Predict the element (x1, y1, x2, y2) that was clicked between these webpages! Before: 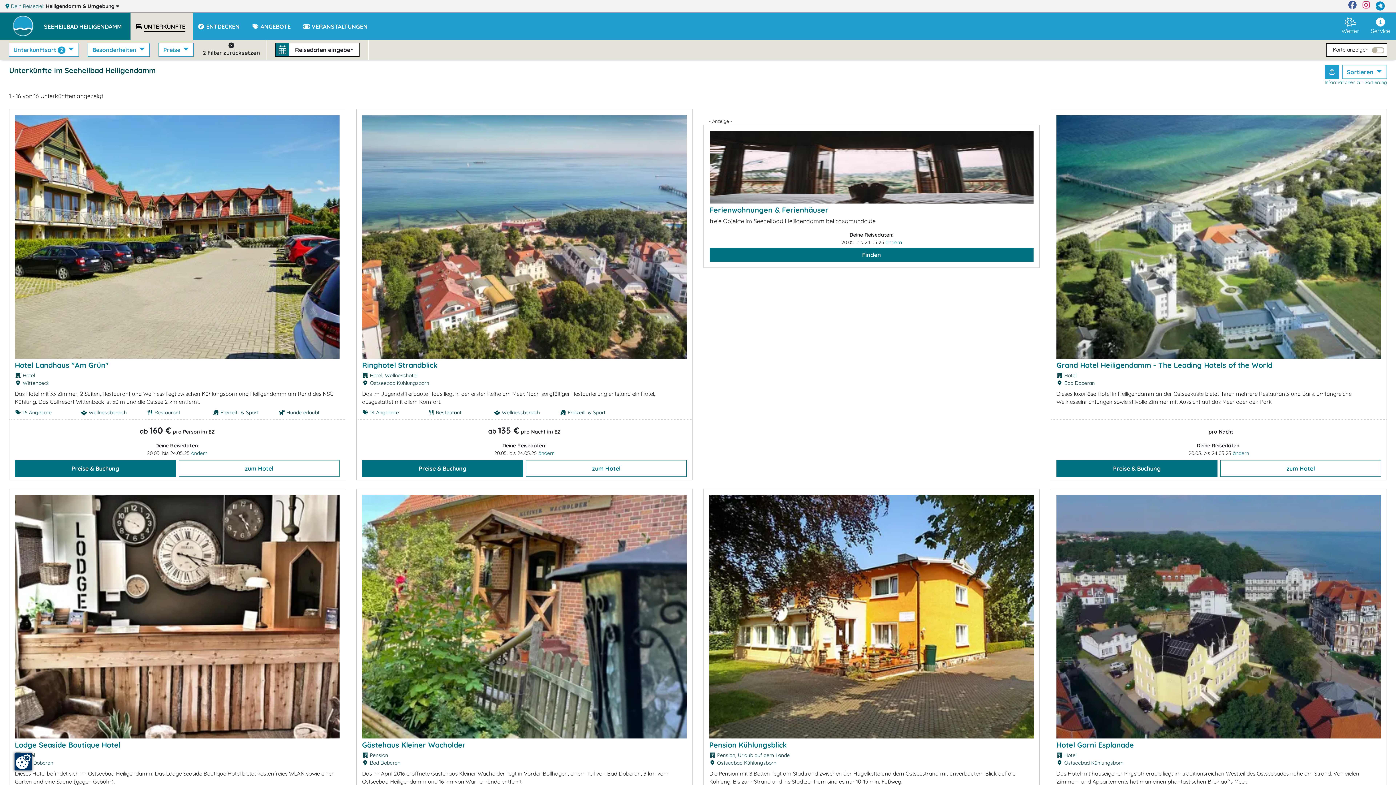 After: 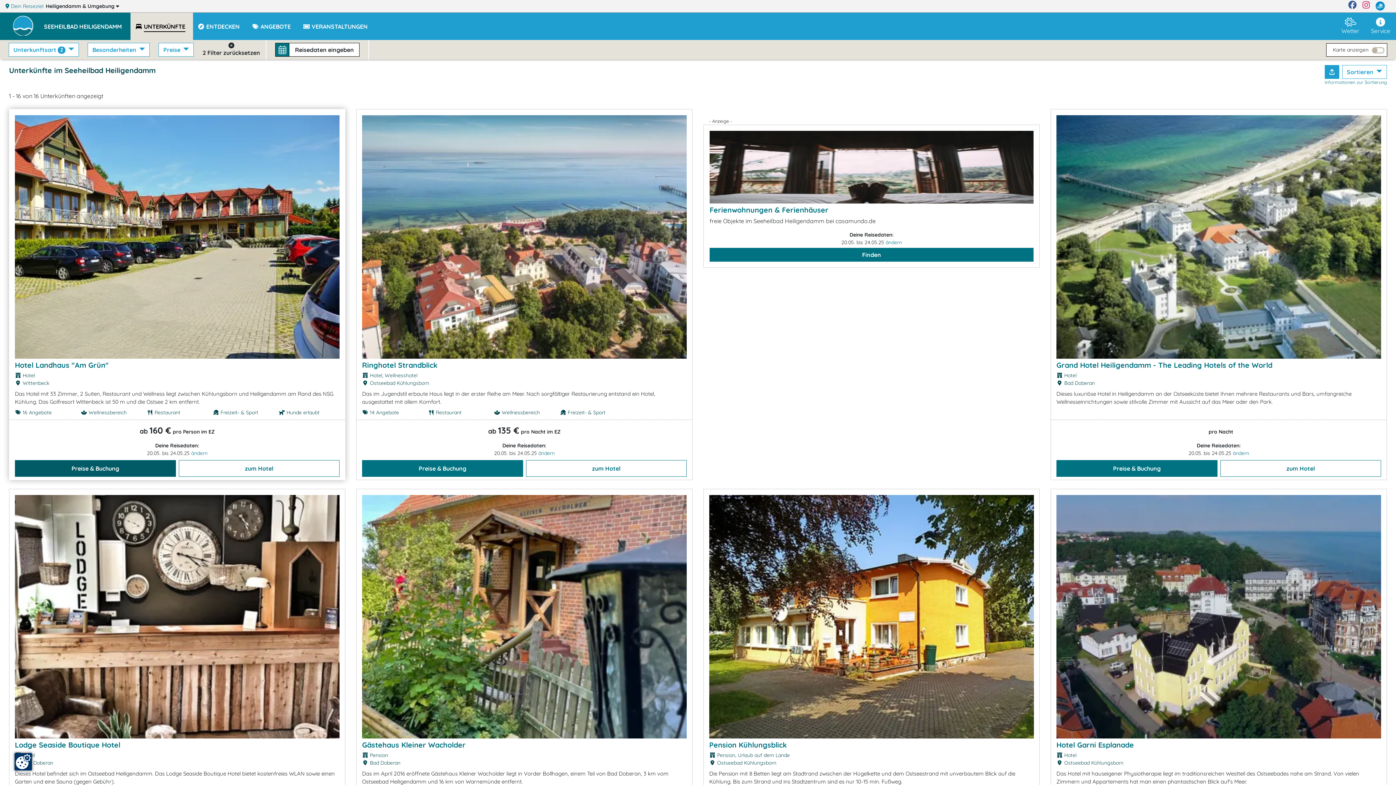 Action: bbox: (14, 460, 175, 477) label: Preise & Buchung